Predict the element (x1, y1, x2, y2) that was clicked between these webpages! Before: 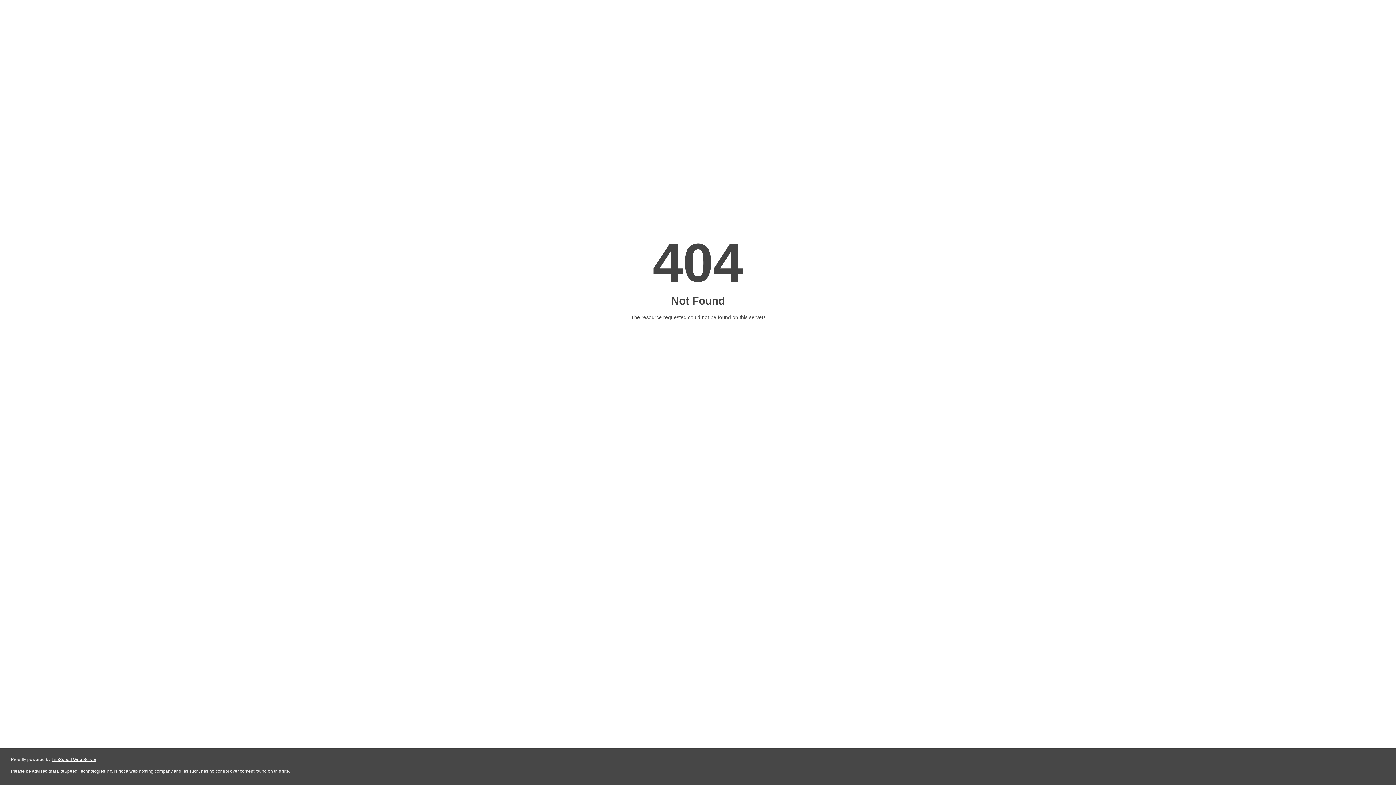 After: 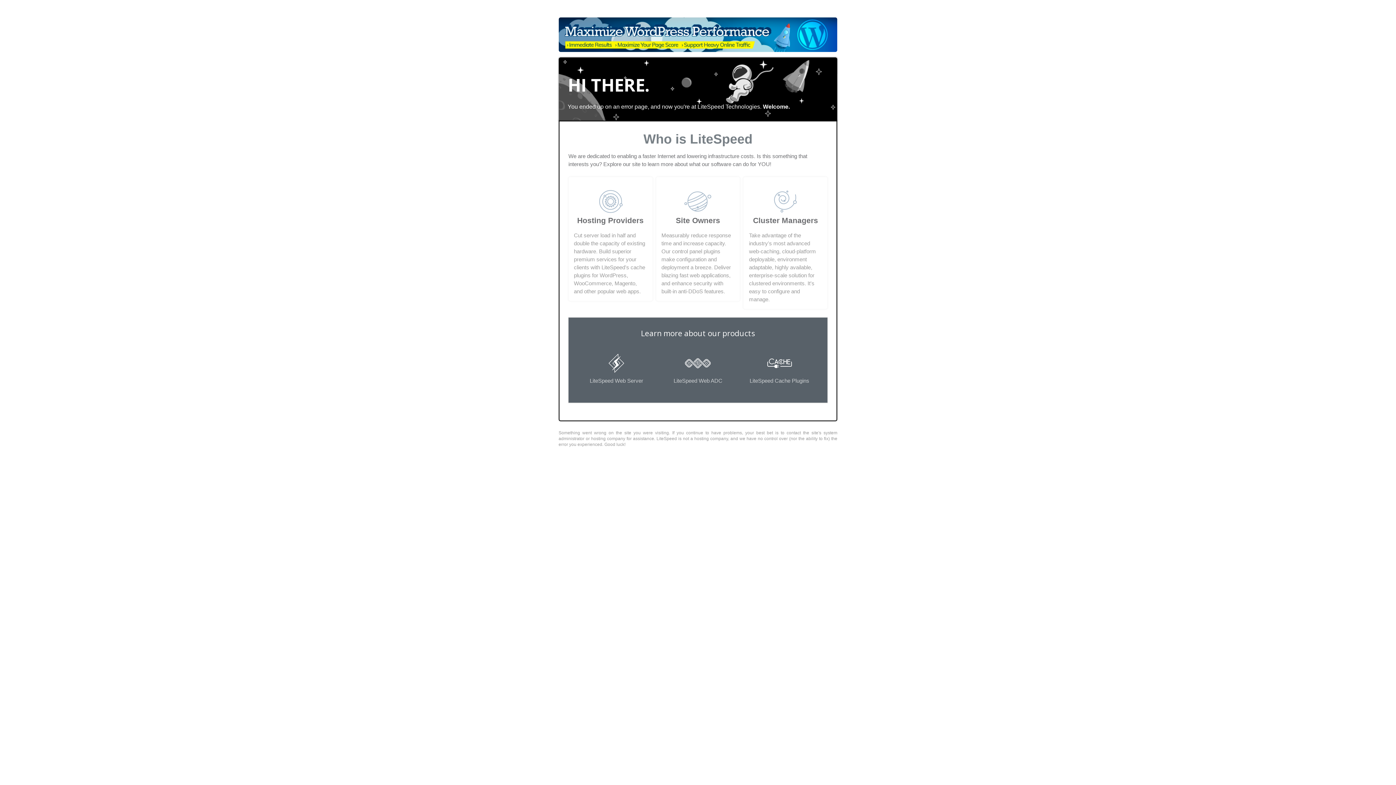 Action: label: LiteSpeed Web Server bbox: (51, 757, 96, 762)